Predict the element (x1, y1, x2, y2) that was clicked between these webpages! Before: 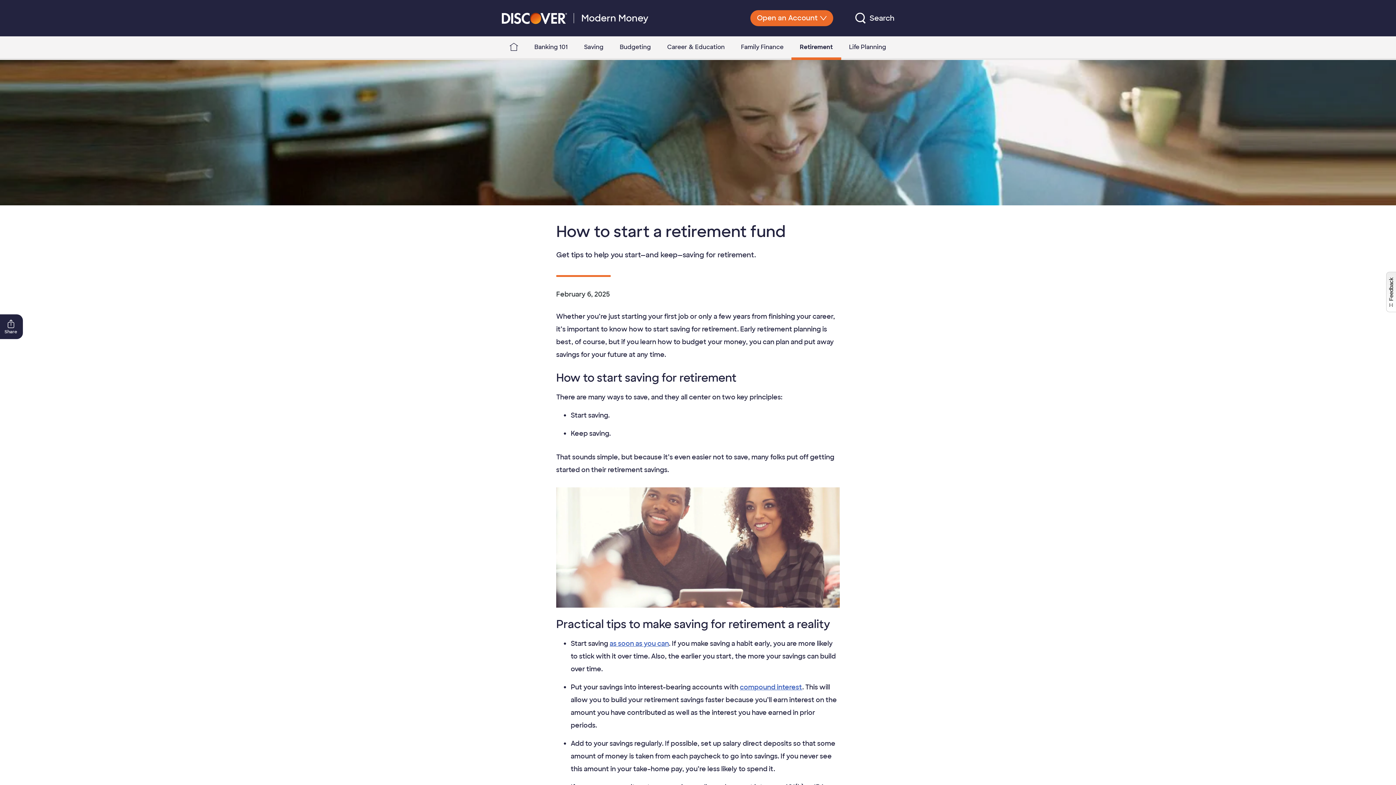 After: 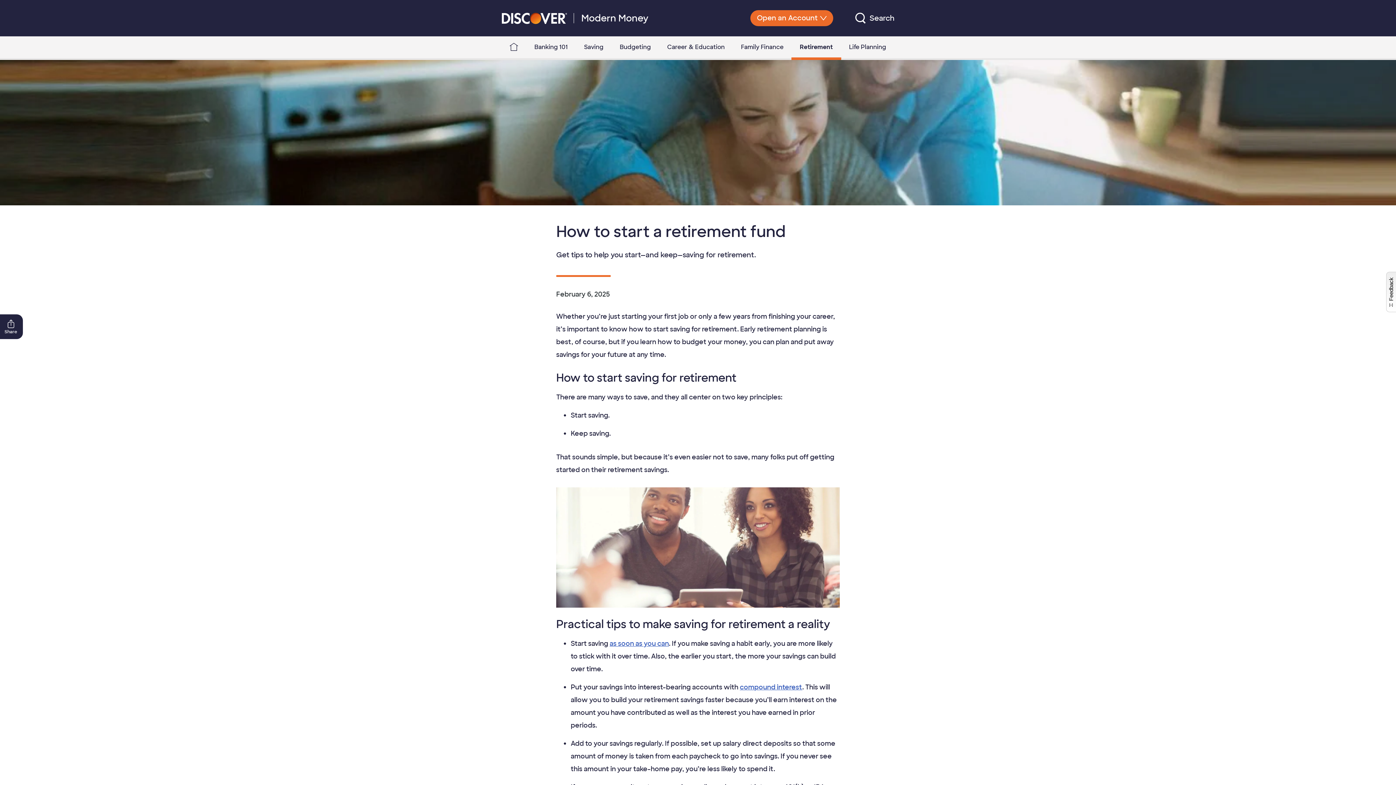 Action: label: as soon as you can bbox: (609, 639, 669, 648)